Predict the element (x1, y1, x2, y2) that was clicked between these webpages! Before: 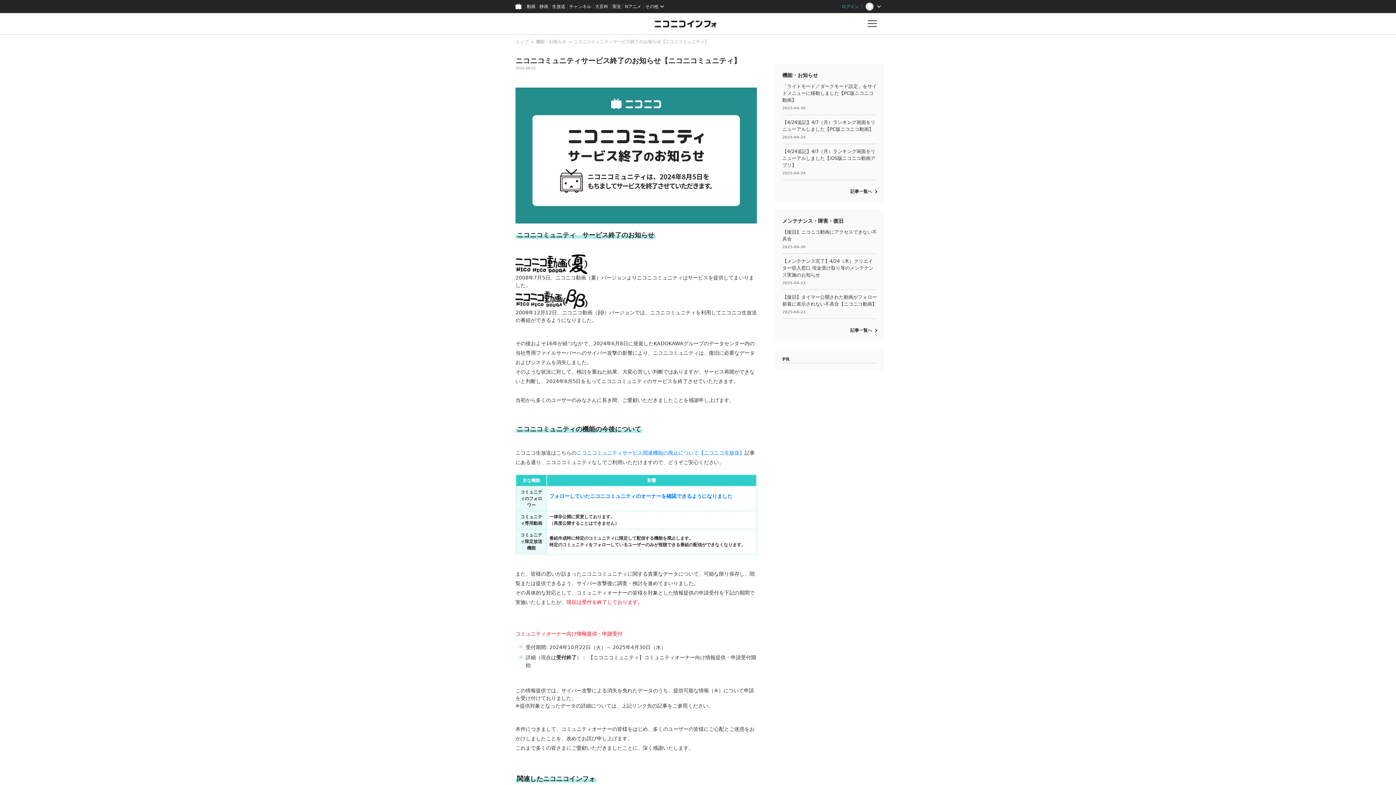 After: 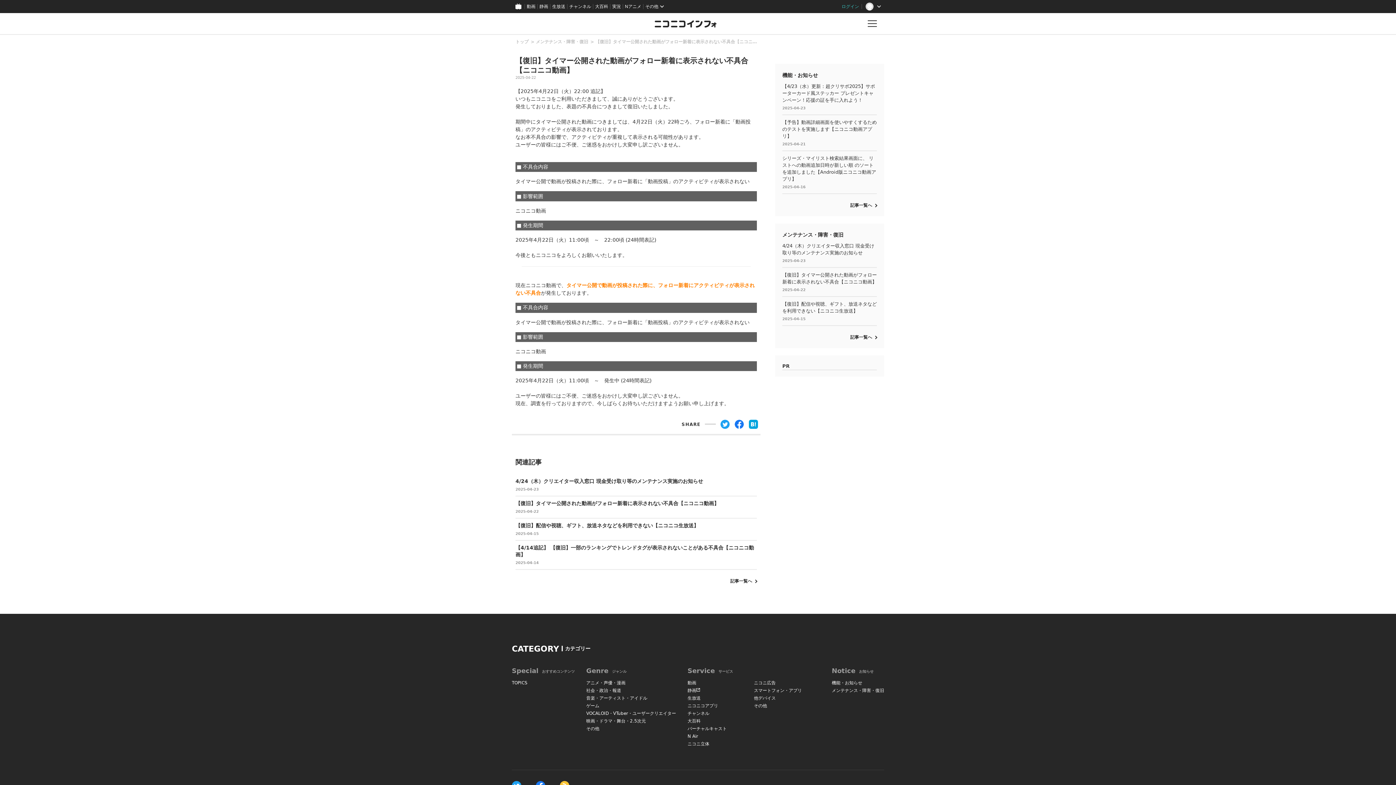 Action: label: 【復旧】タイマー公開された動画がフォロー新着に表示されない不具合【ニコニコ動画】

2025-04-22 bbox: (782, 290, 877, 318)